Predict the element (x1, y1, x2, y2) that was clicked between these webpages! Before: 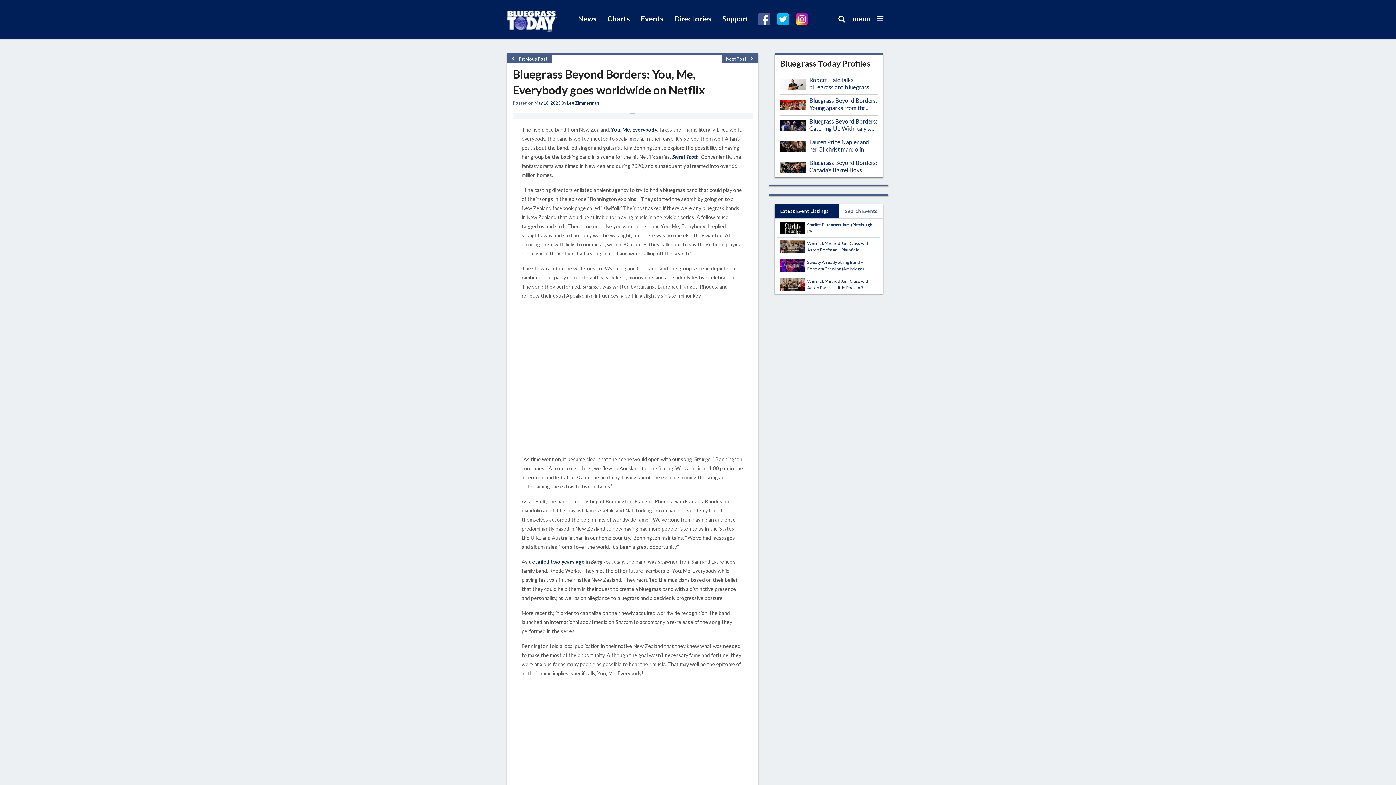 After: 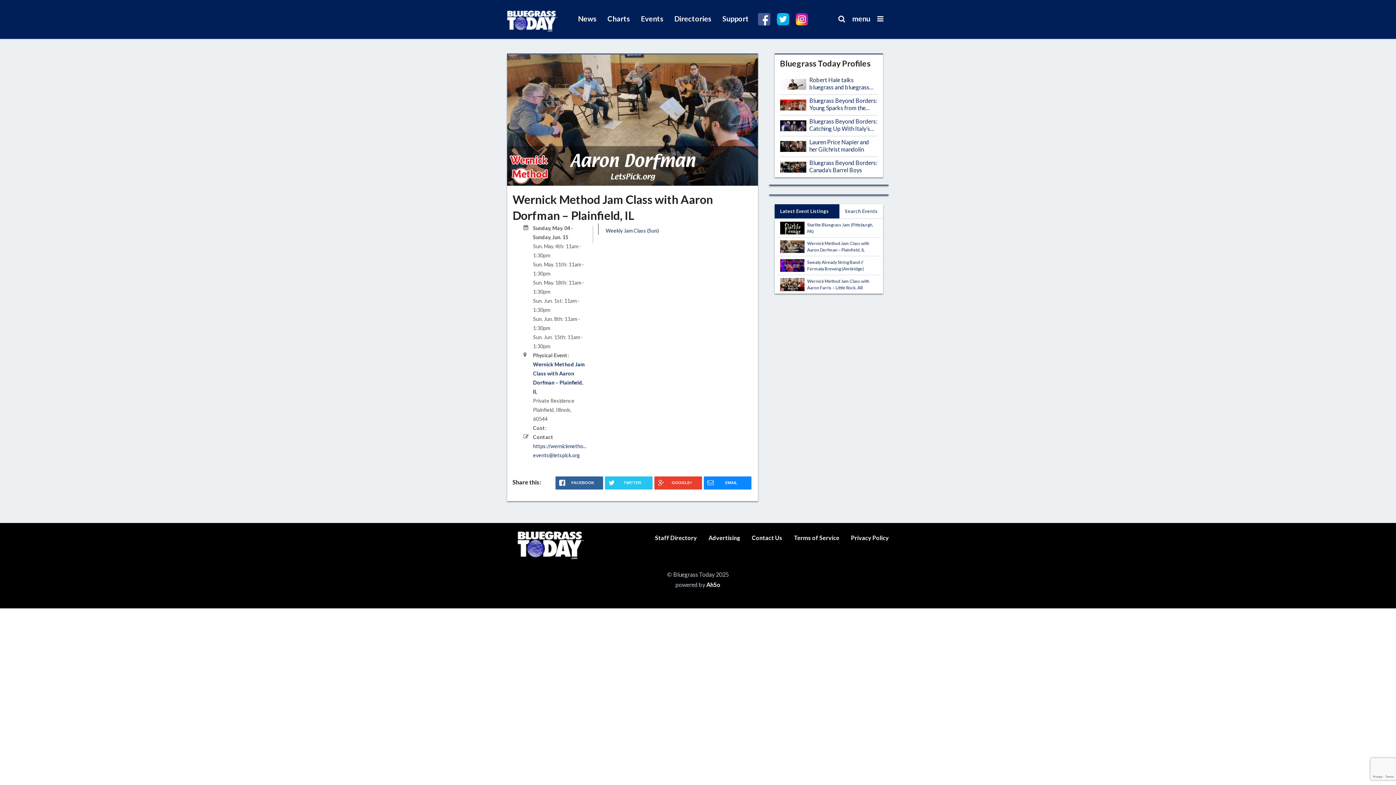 Action: label: Wernick Method Jam Class with Aaron Dorfman – Plainfield, IL bbox: (807, 240, 877, 253)